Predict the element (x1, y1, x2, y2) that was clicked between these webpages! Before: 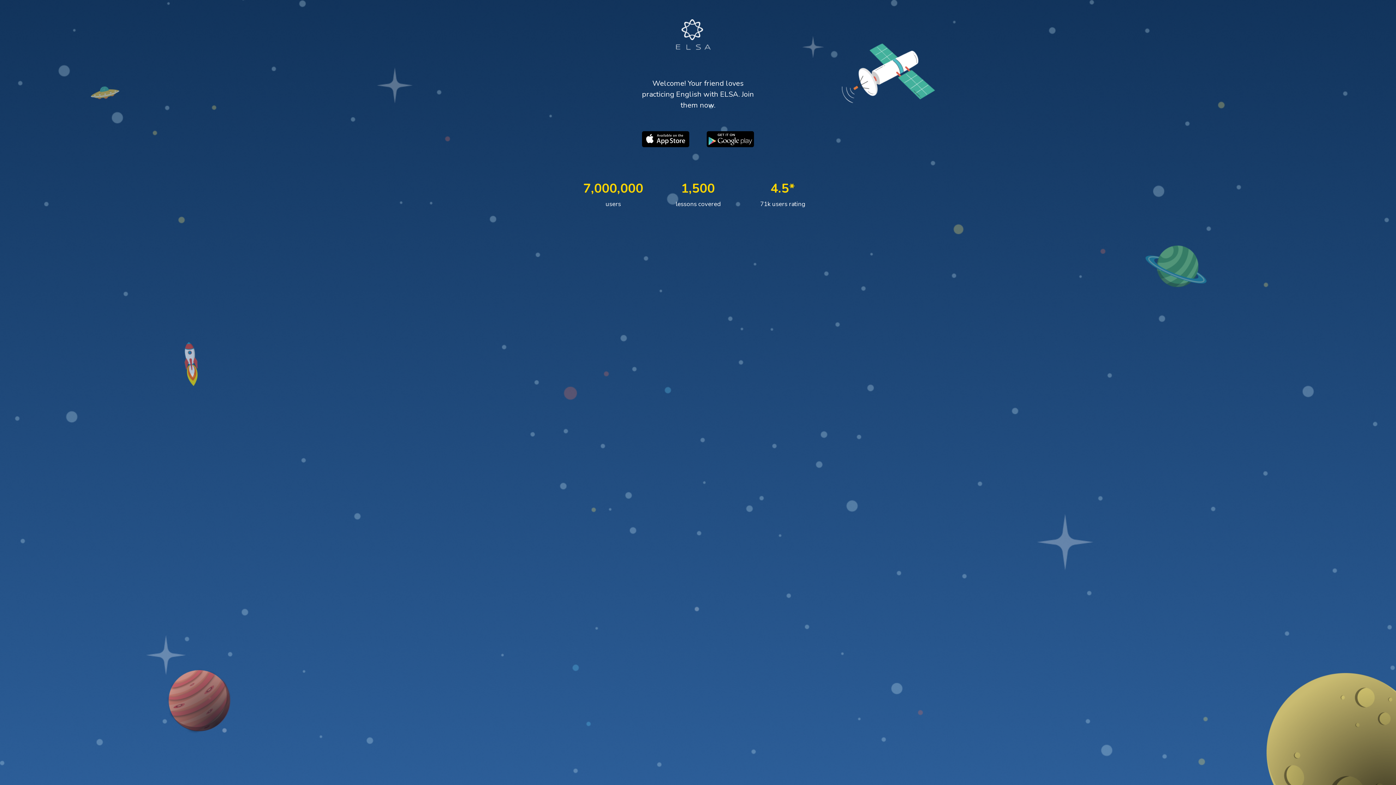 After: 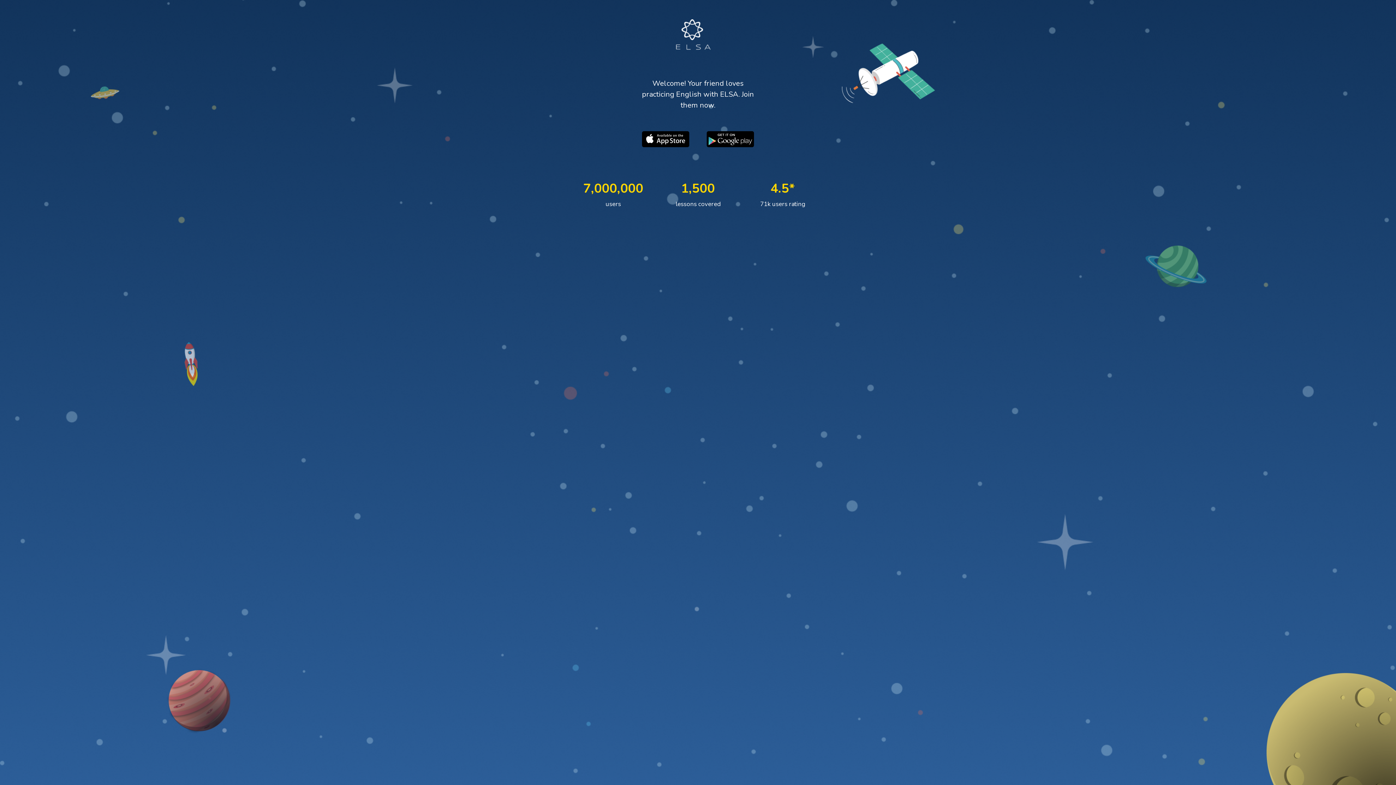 Action: bbox: (706, 128, 754, 150)